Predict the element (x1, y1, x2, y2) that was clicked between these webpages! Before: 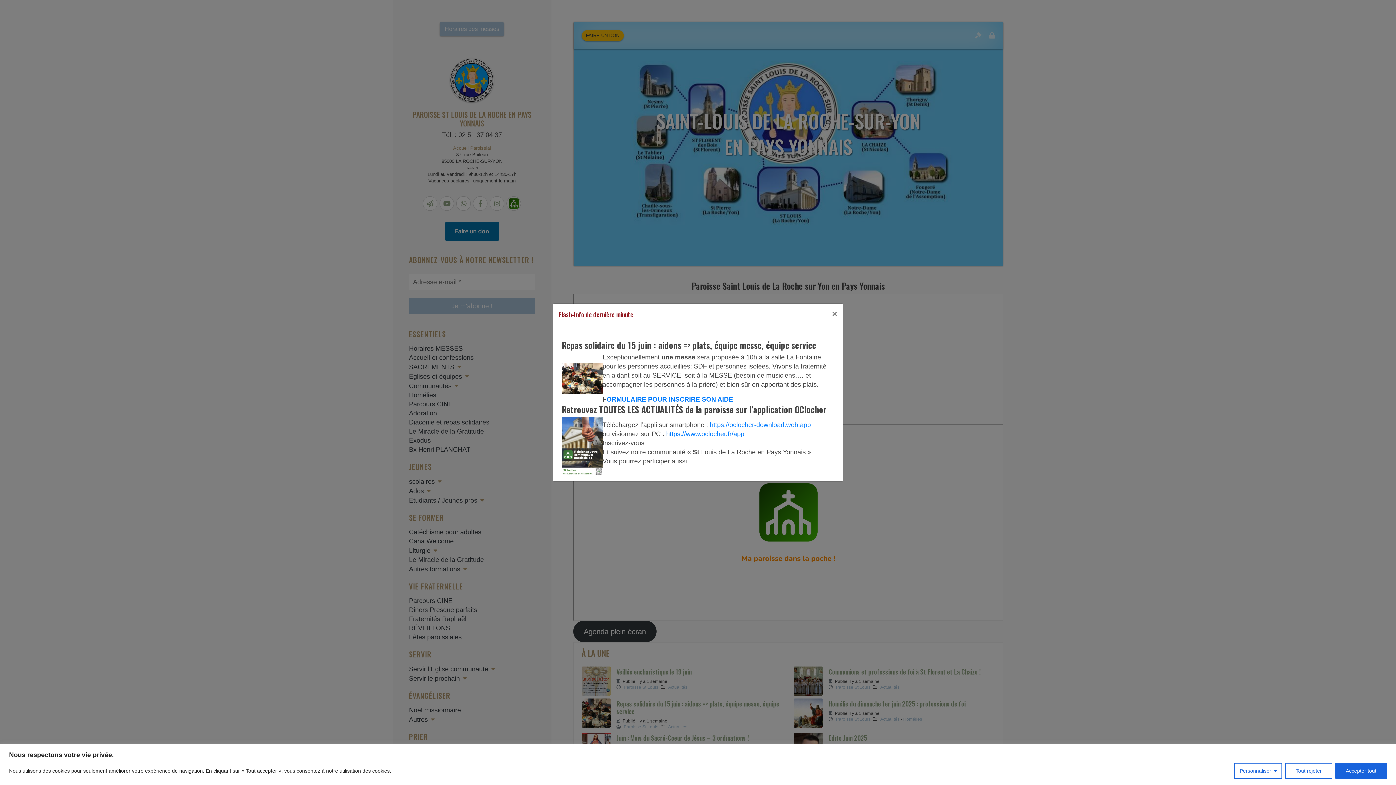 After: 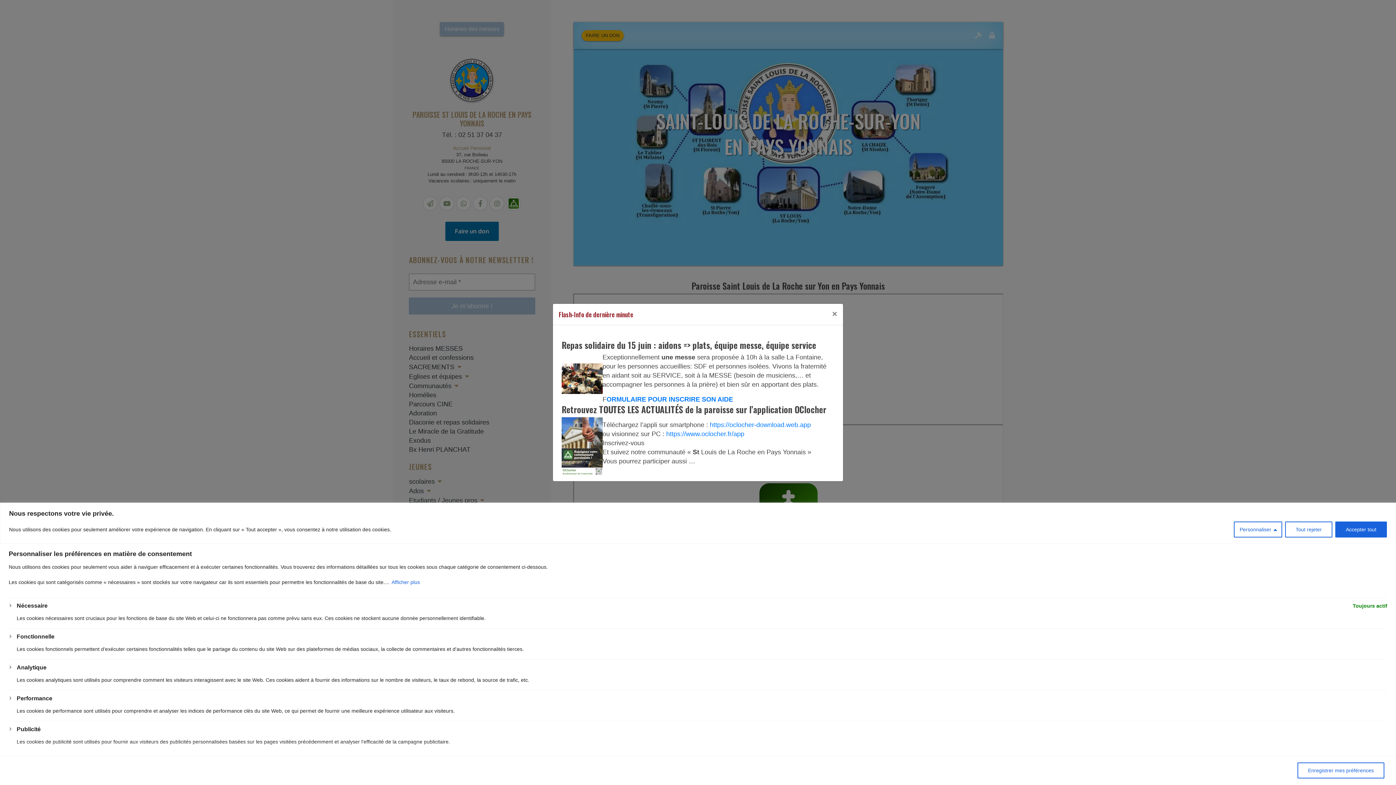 Action: label: Personnaliser bbox: (1234, 763, 1282, 779)